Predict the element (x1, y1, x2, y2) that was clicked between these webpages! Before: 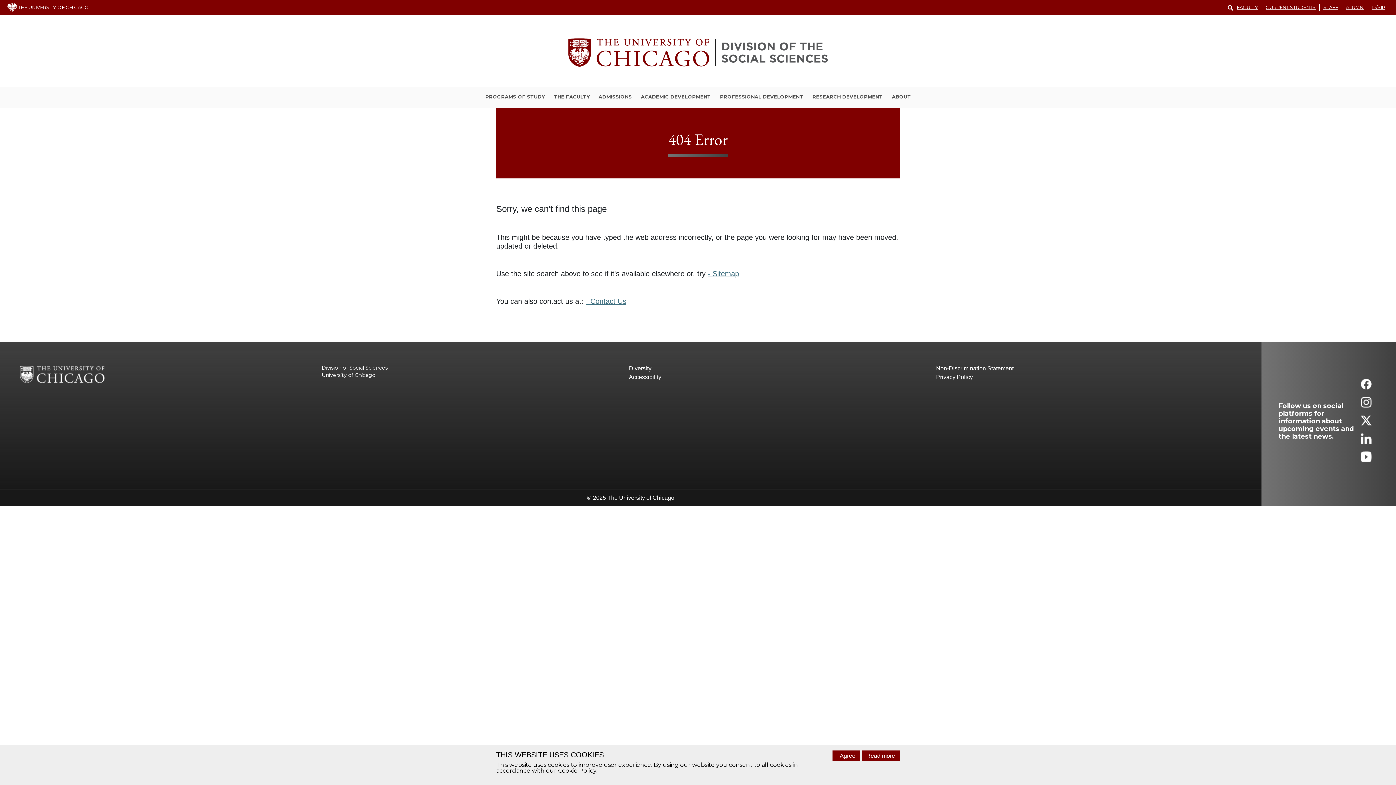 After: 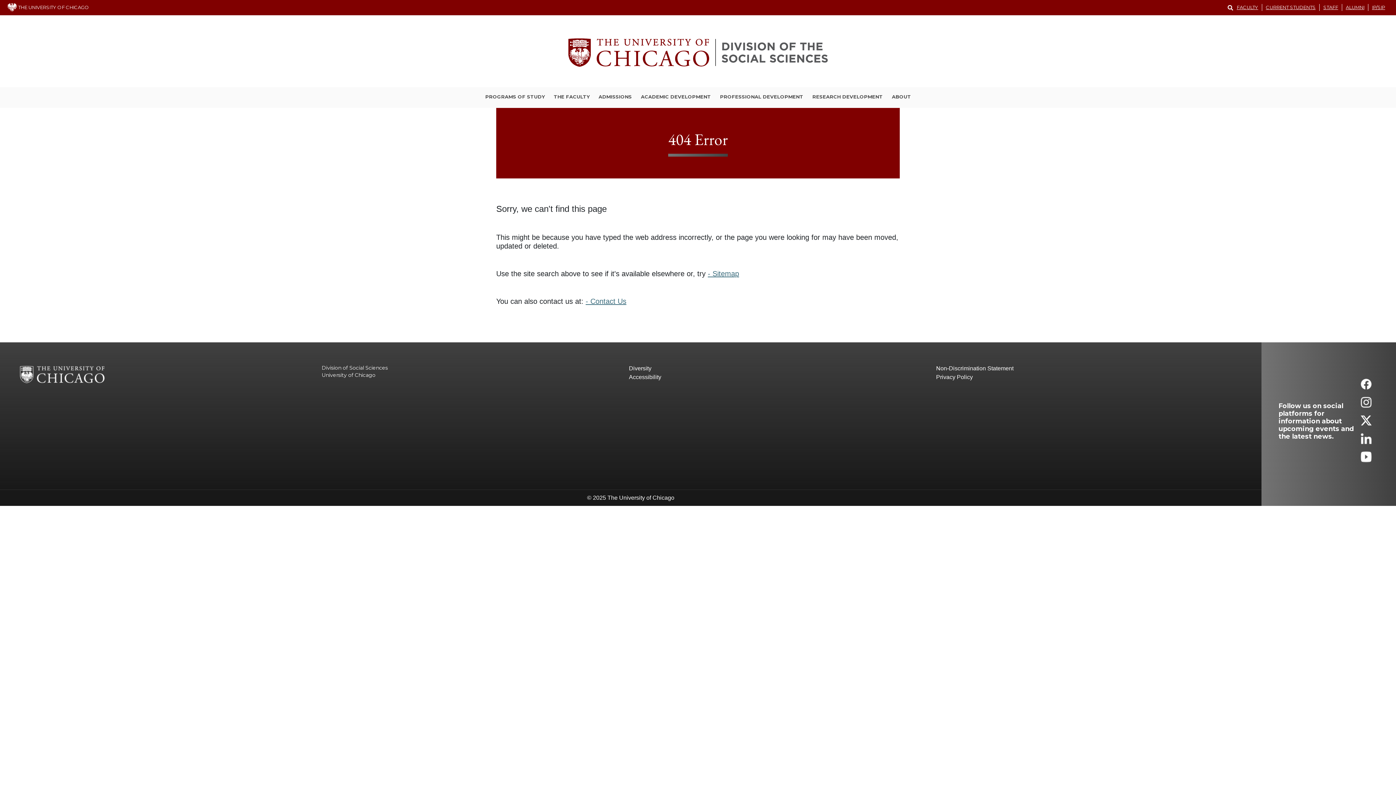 Action: label: I Agree bbox: (832, 750, 860, 761)